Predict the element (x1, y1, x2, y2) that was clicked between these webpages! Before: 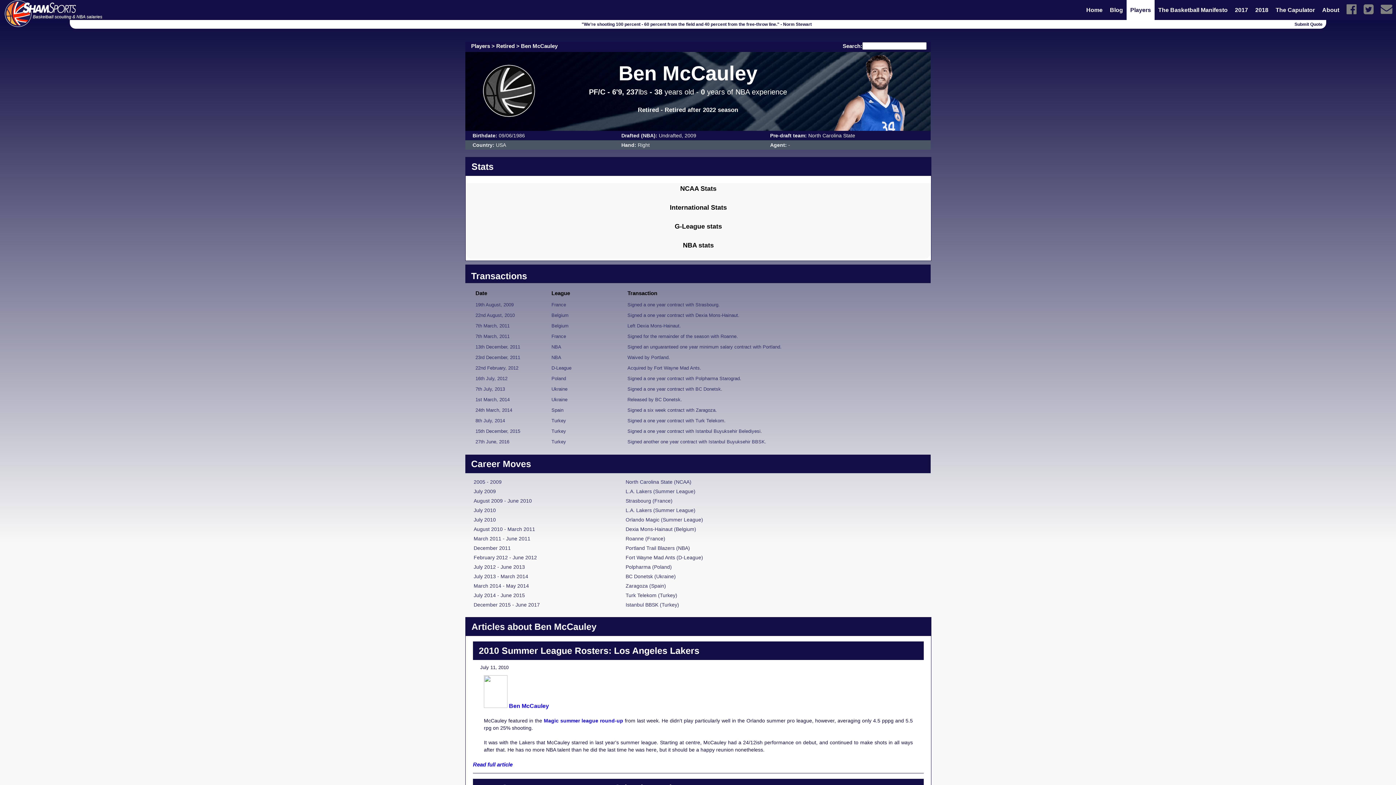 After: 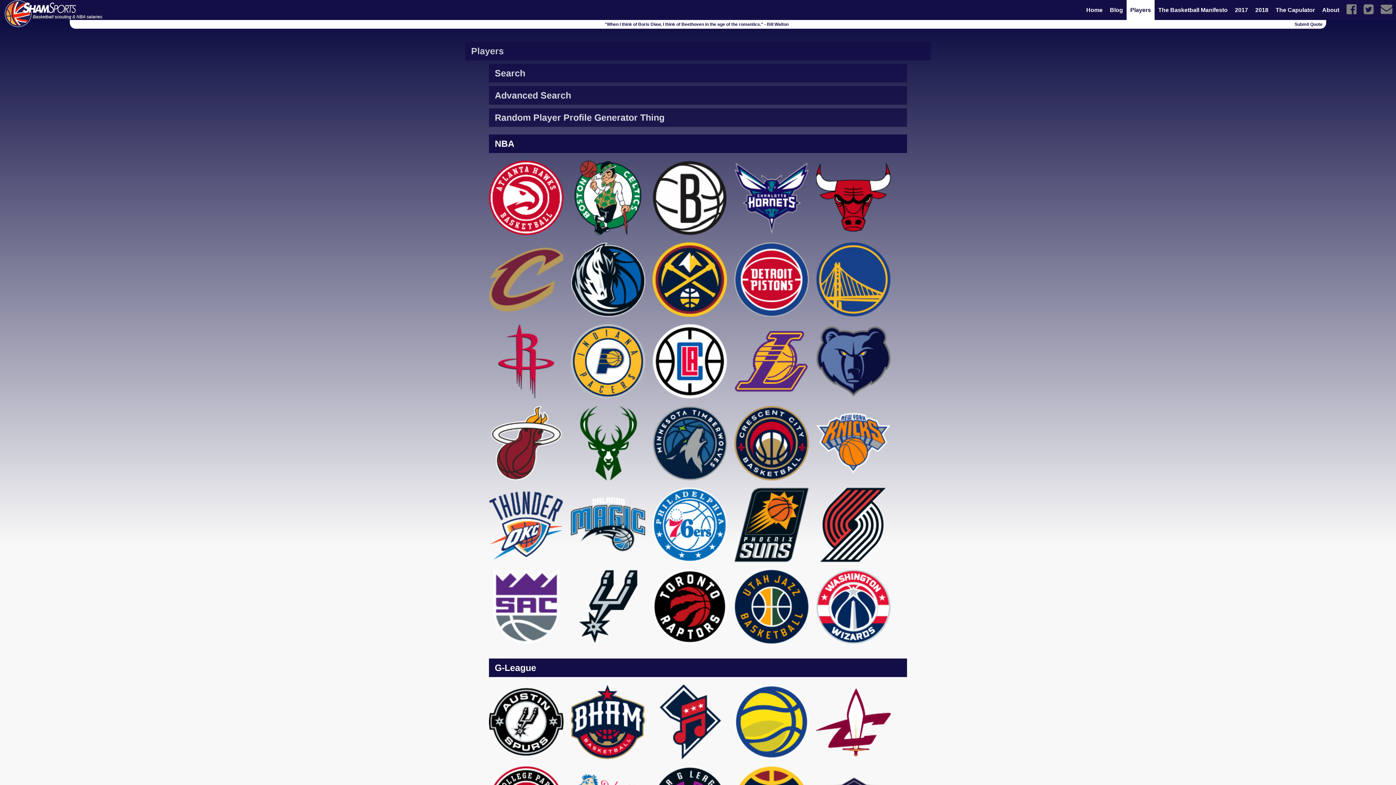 Action: bbox: (1130, 6, 1151, 13) label: Players